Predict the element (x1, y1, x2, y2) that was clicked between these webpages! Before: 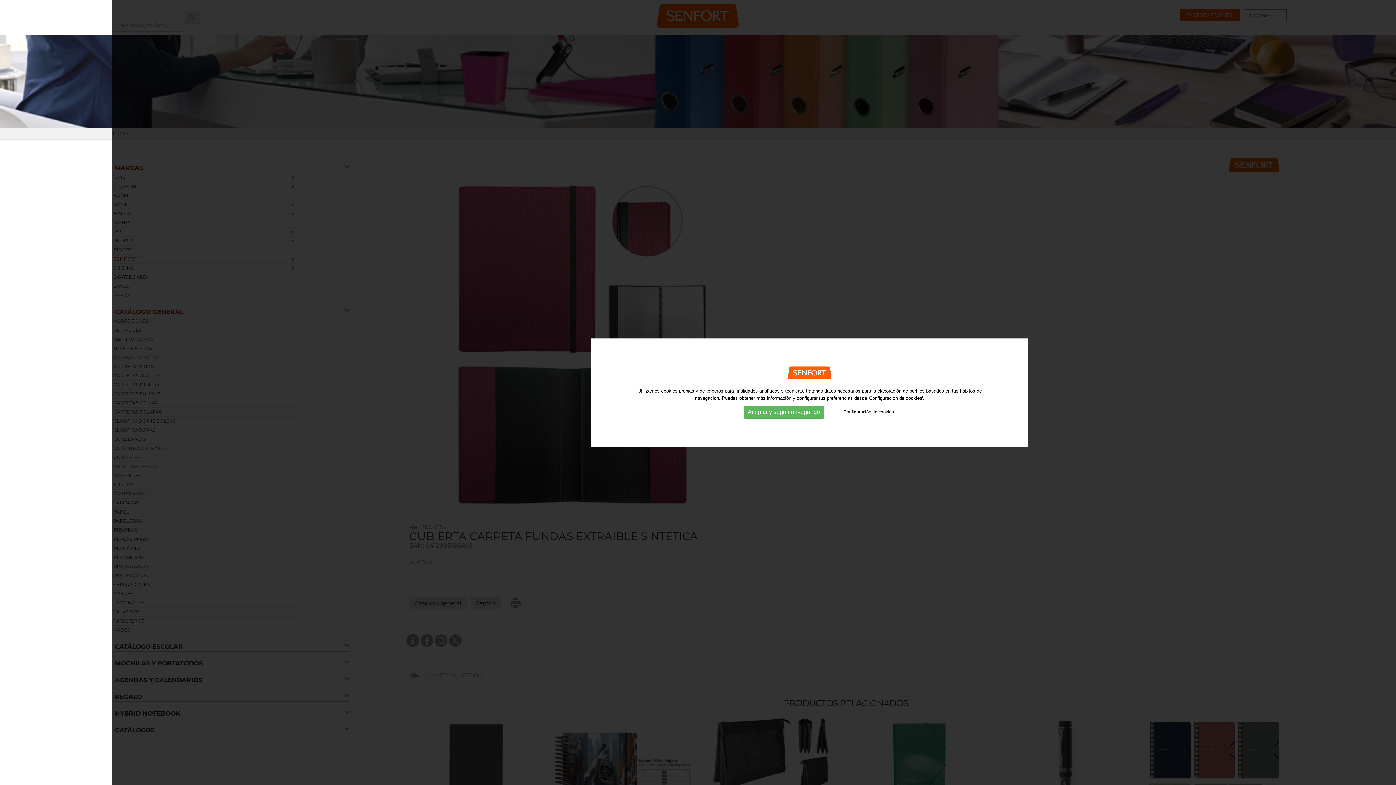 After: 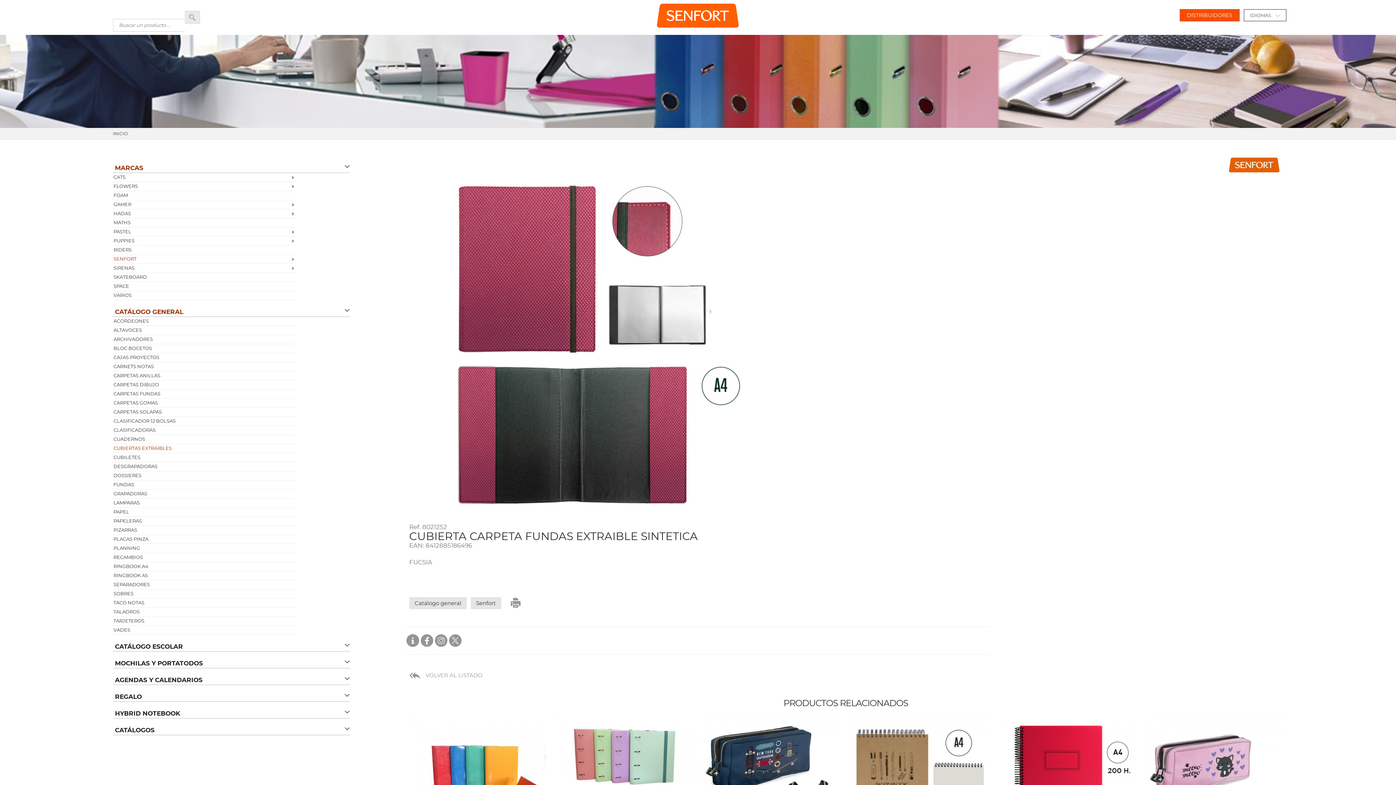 Action: label: Aceptar y seguir navegando bbox: (743, 405, 824, 418)